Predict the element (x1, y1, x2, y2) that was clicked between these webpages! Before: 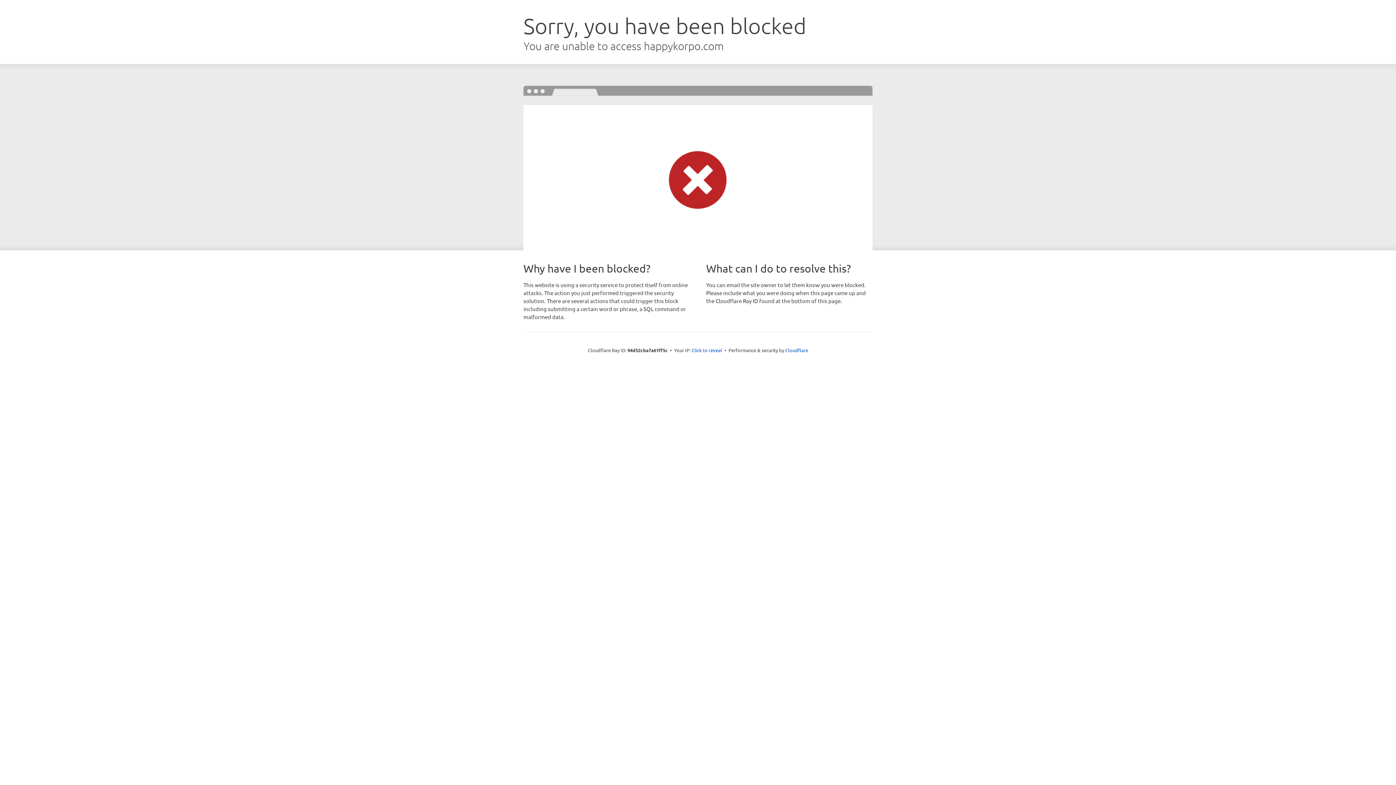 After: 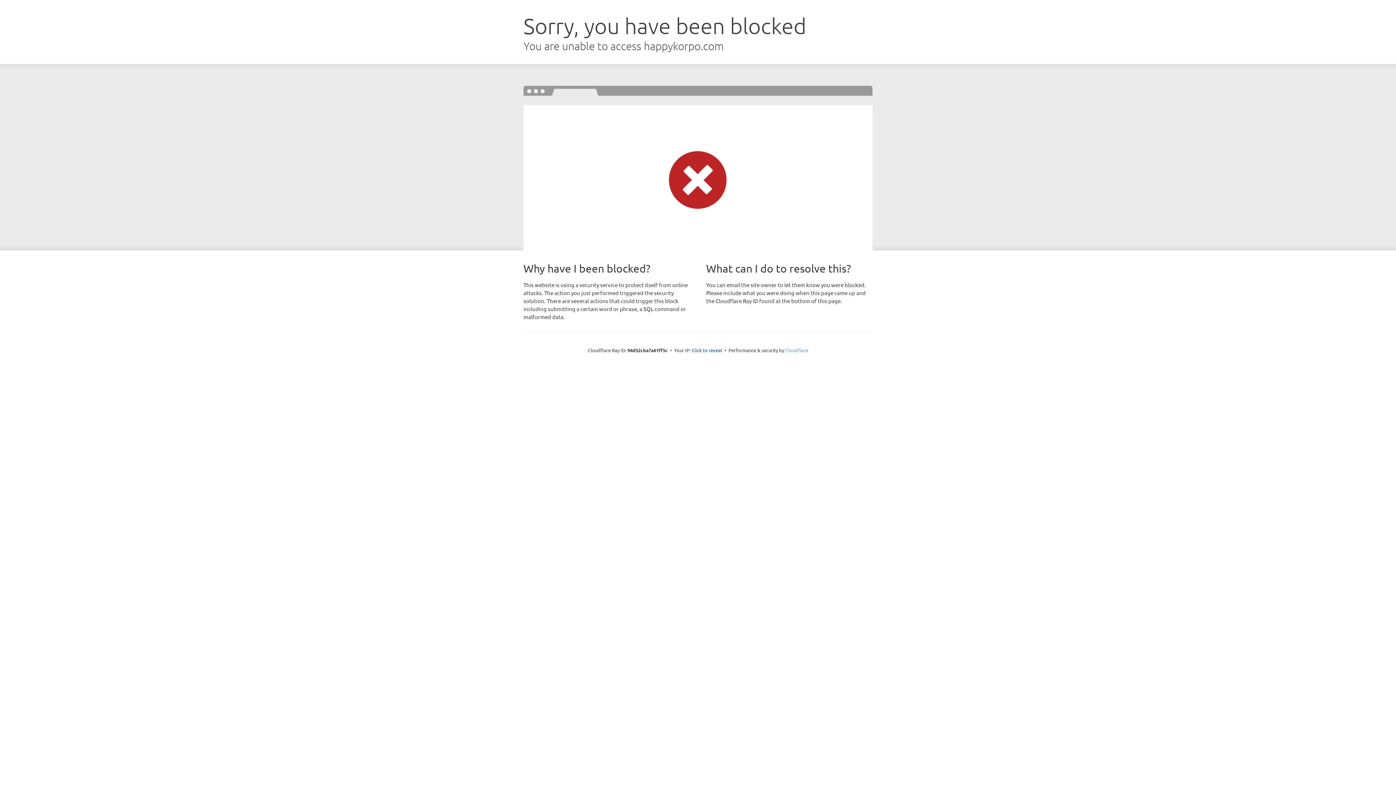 Action: bbox: (785, 347, 808, 353) label: Cloudflare